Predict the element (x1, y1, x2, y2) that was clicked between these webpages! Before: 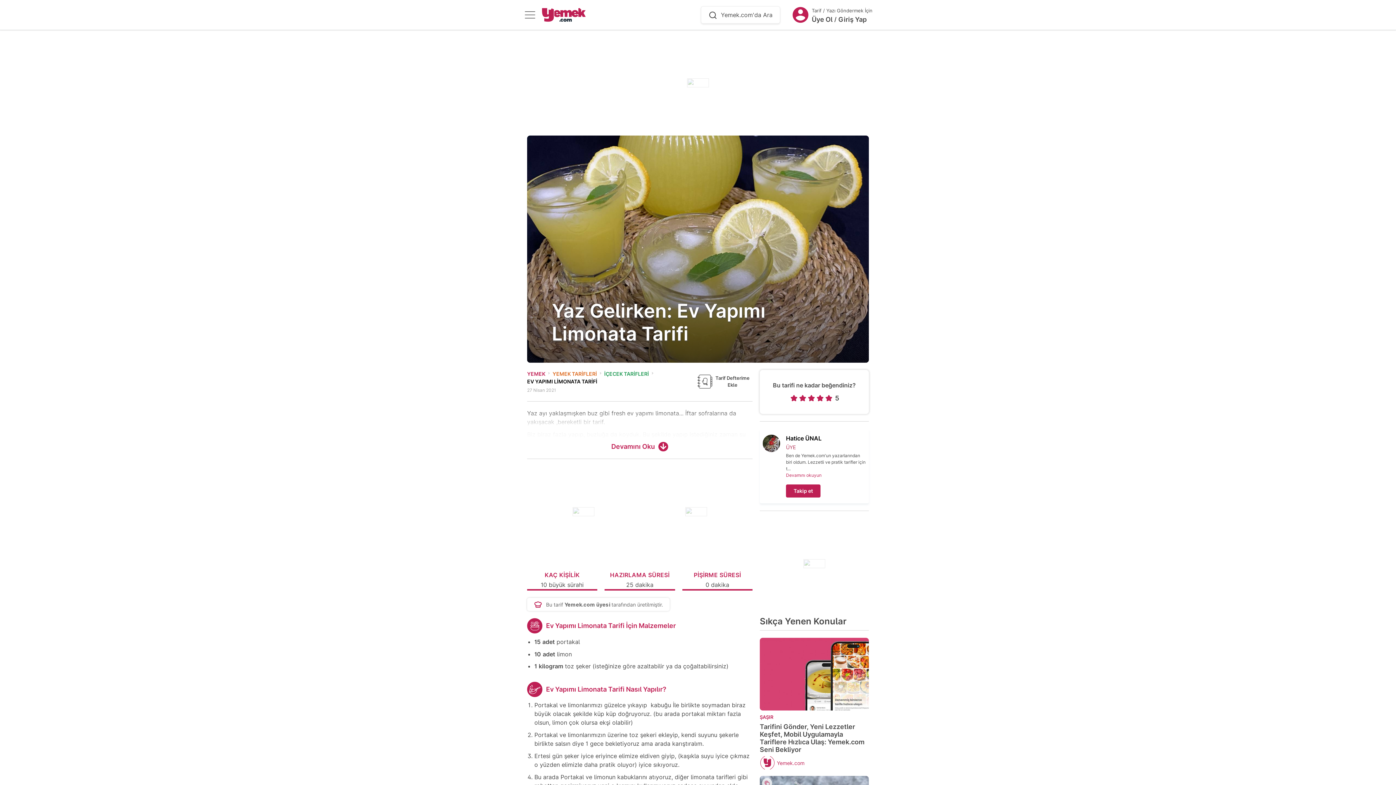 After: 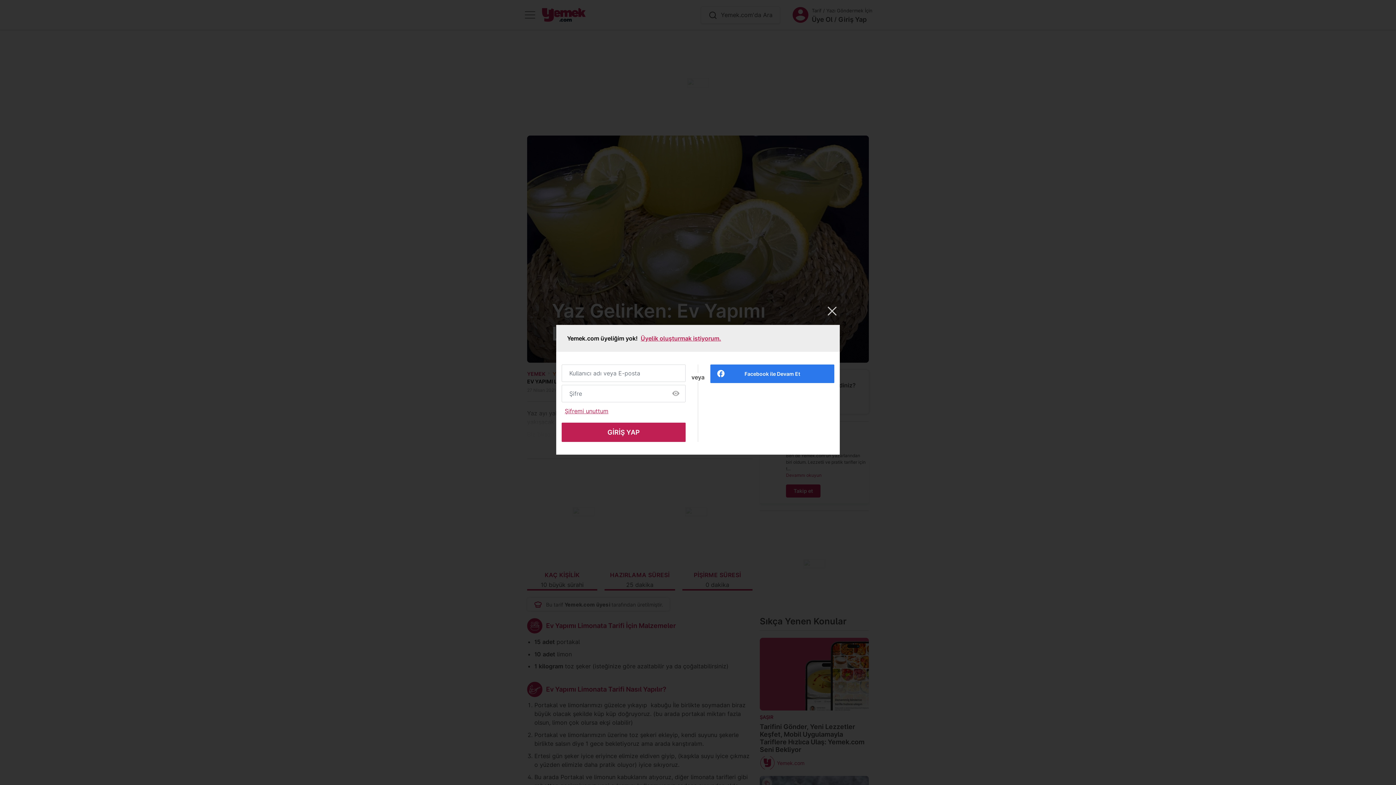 Action: bbox: (791, 5, 810, 24)